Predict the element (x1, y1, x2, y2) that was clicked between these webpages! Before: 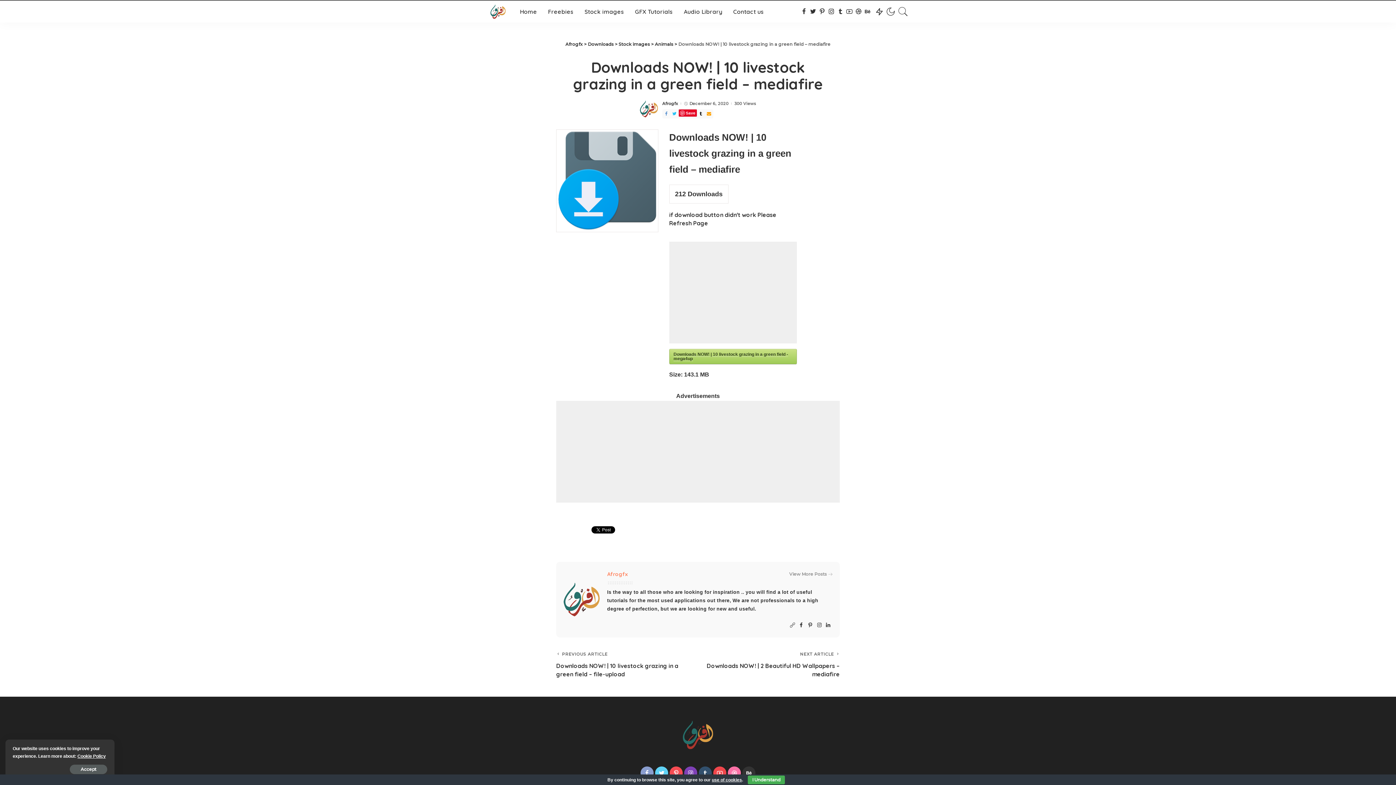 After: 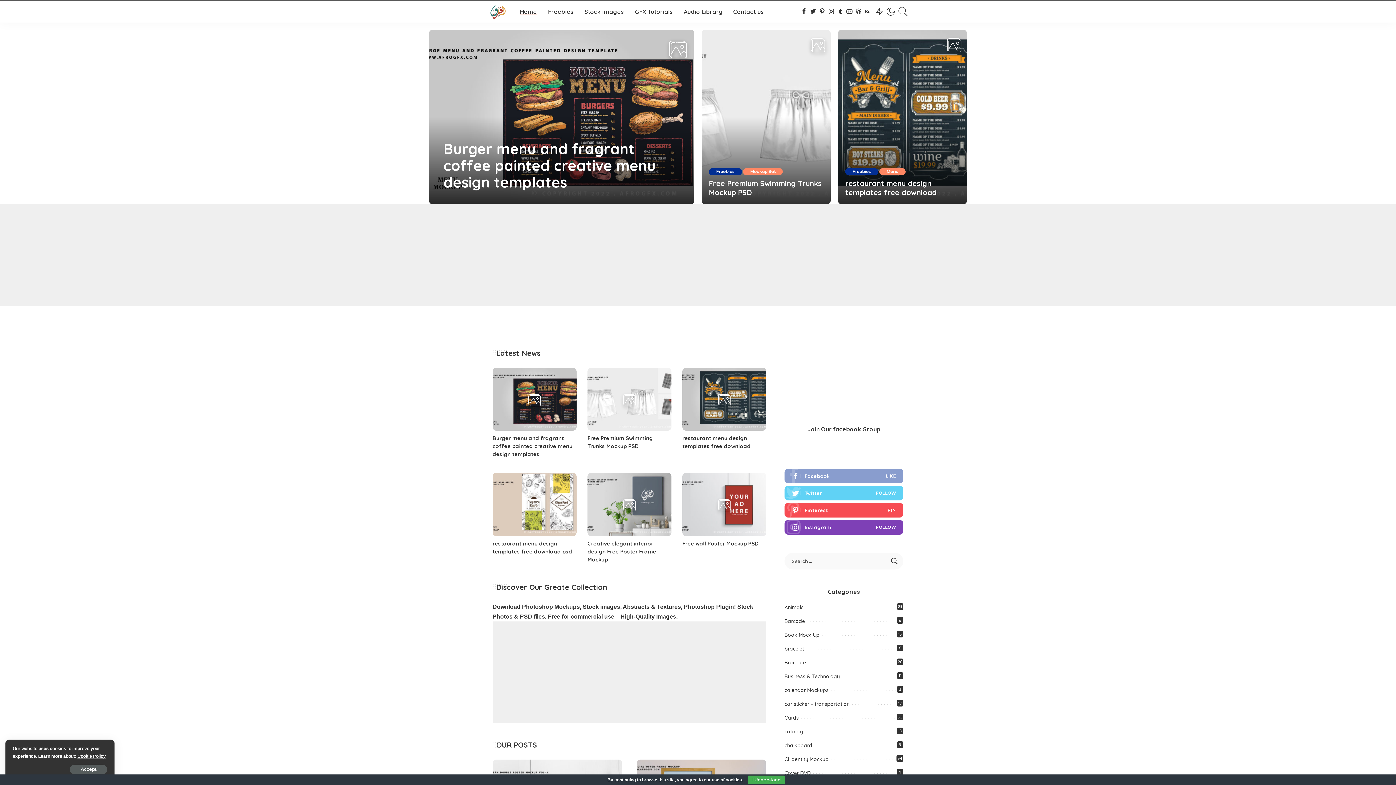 Action: bbox: (662, 101, 678, 105) label: Afrogfx